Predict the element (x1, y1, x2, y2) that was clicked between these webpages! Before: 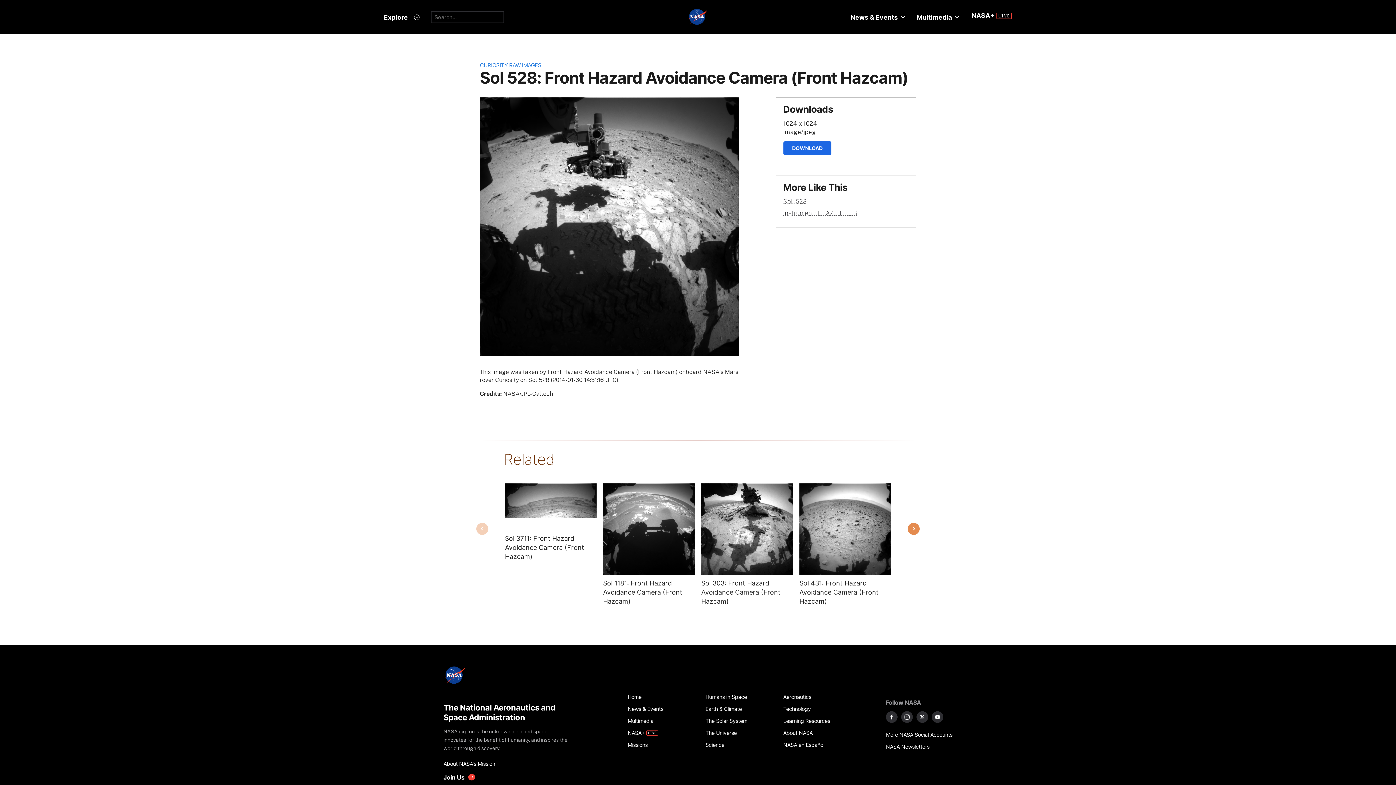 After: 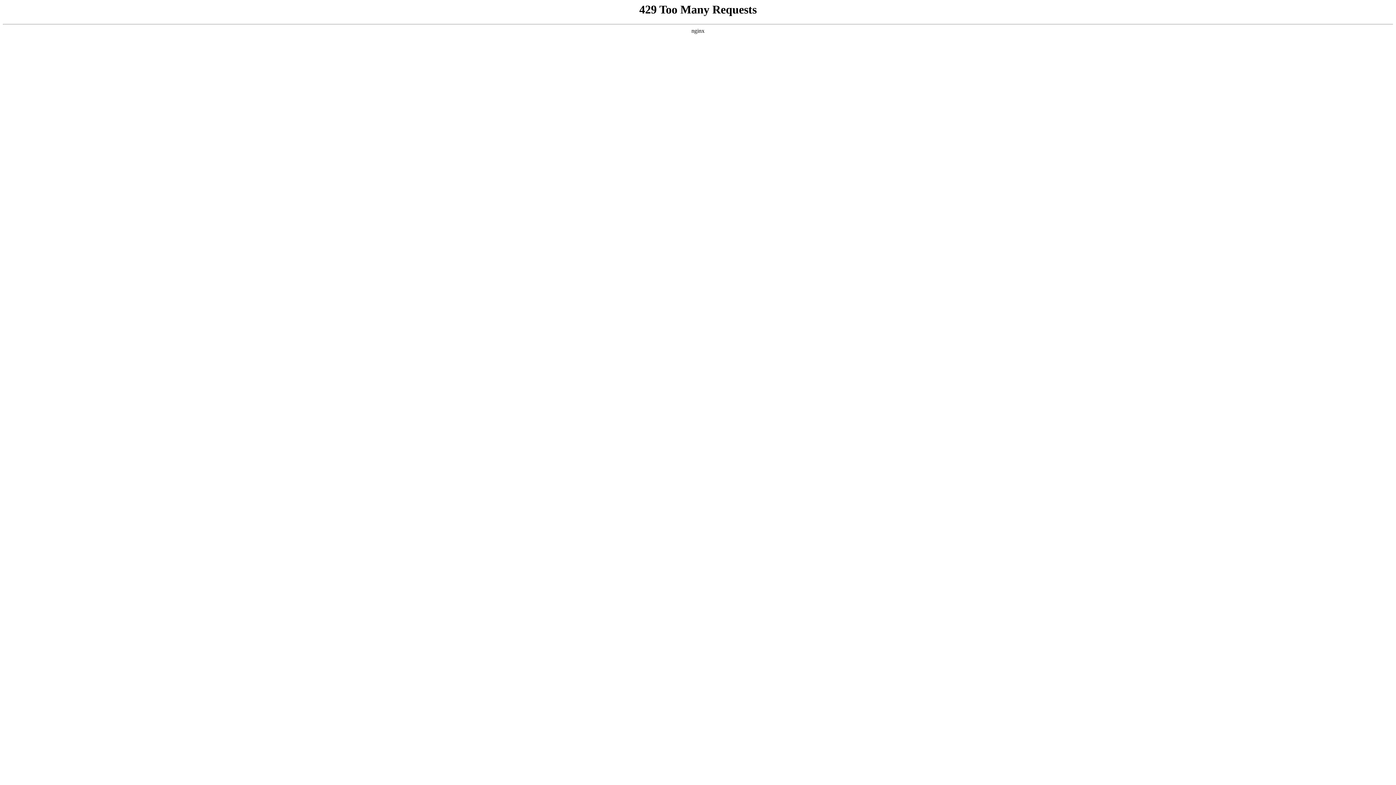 Action: label: Missions bbox: (627, 739, 697, 751)